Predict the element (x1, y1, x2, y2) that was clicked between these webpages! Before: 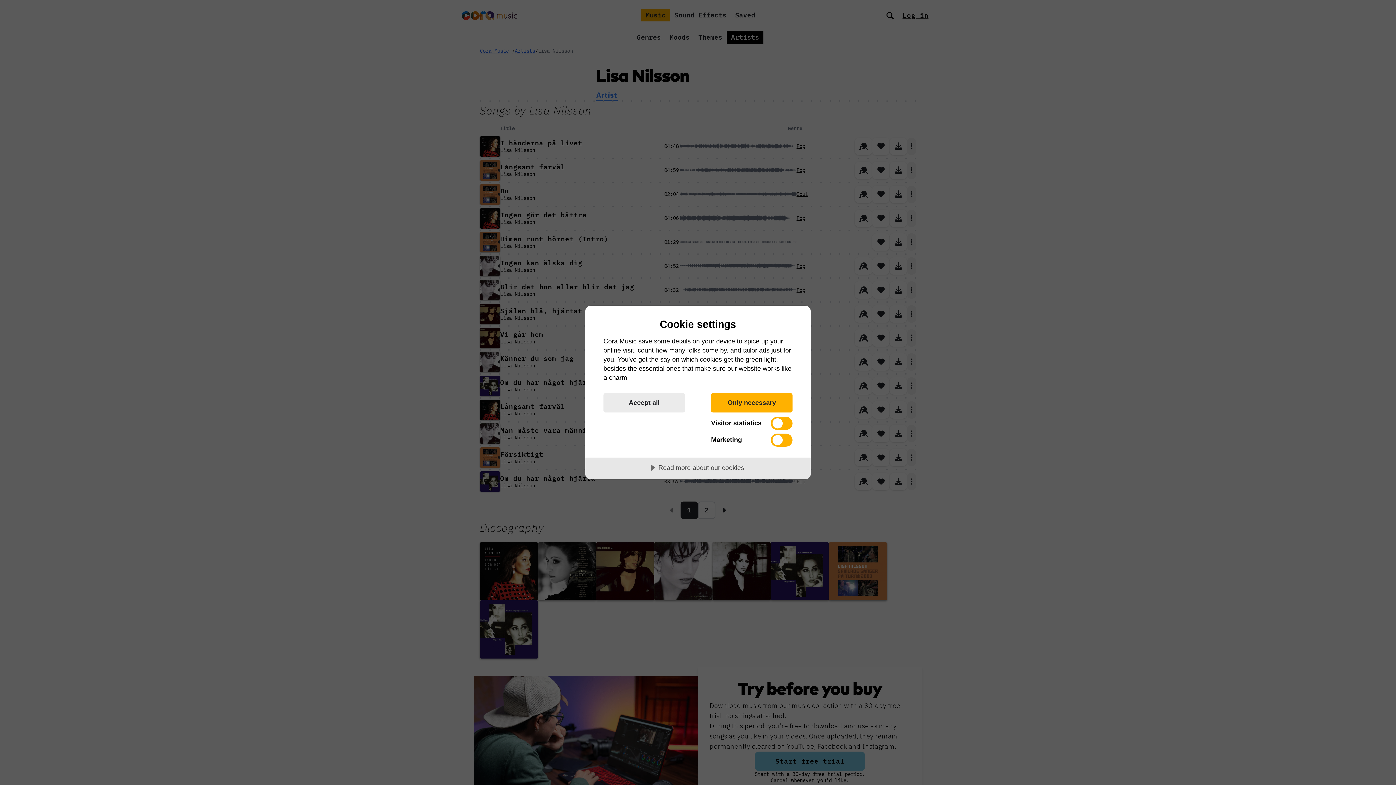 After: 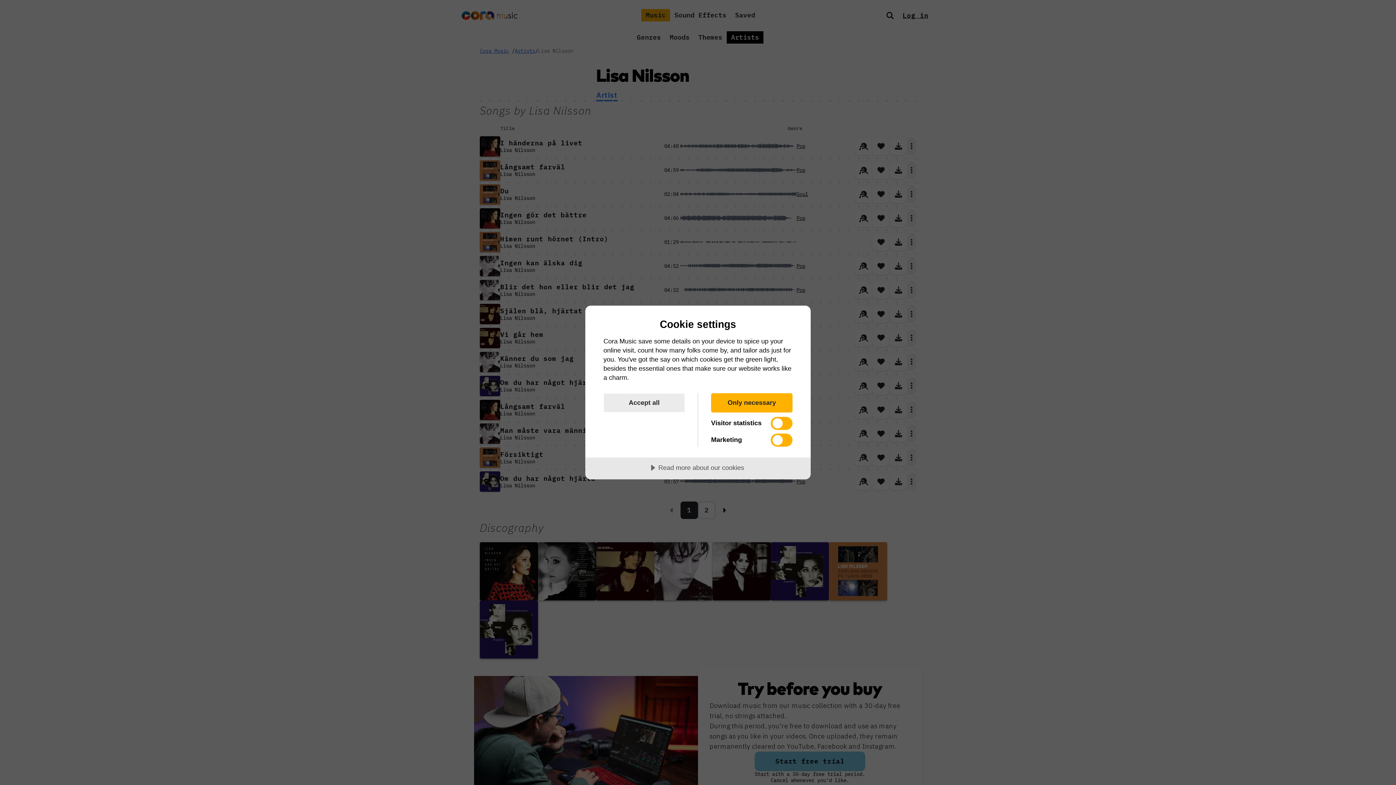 Action: label: Accept all bbox: (603, 393, 685, 412)